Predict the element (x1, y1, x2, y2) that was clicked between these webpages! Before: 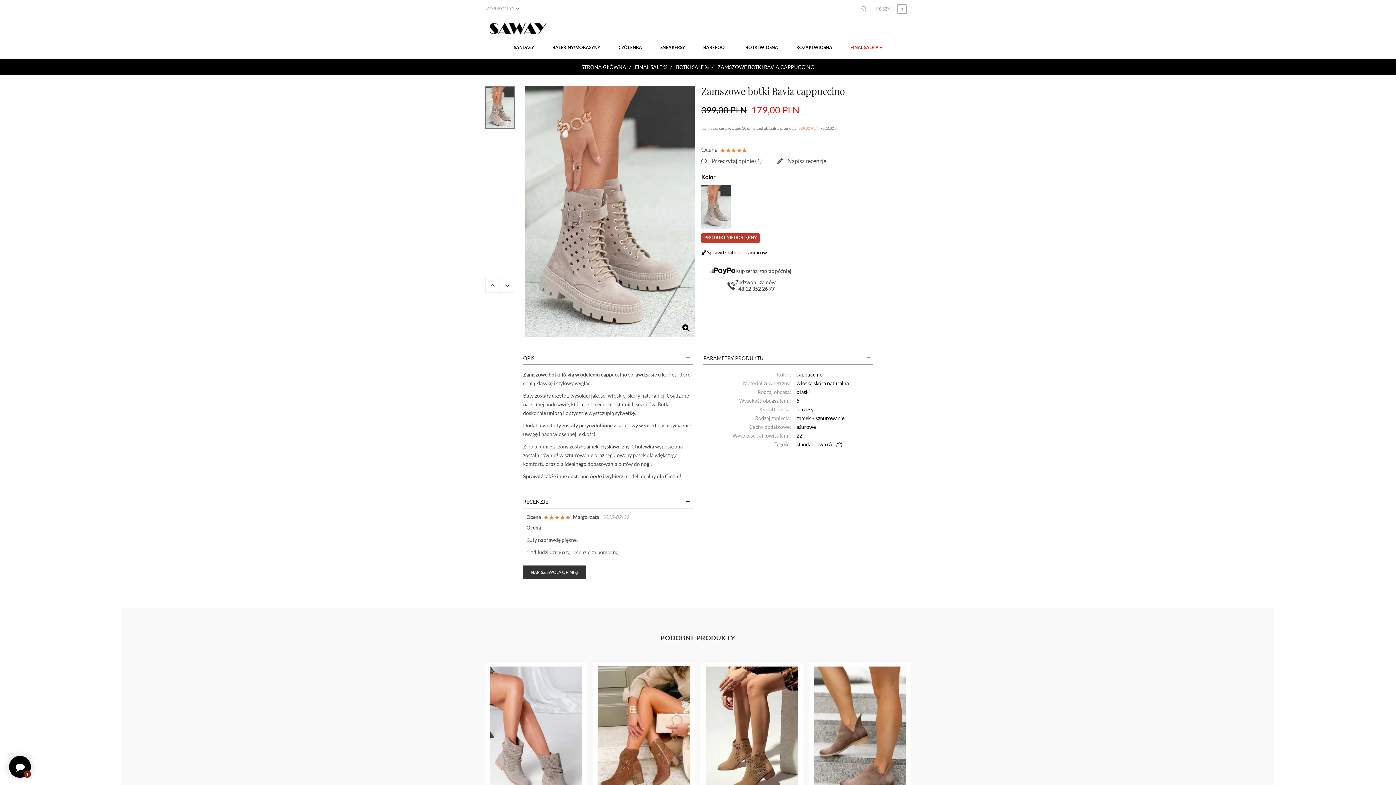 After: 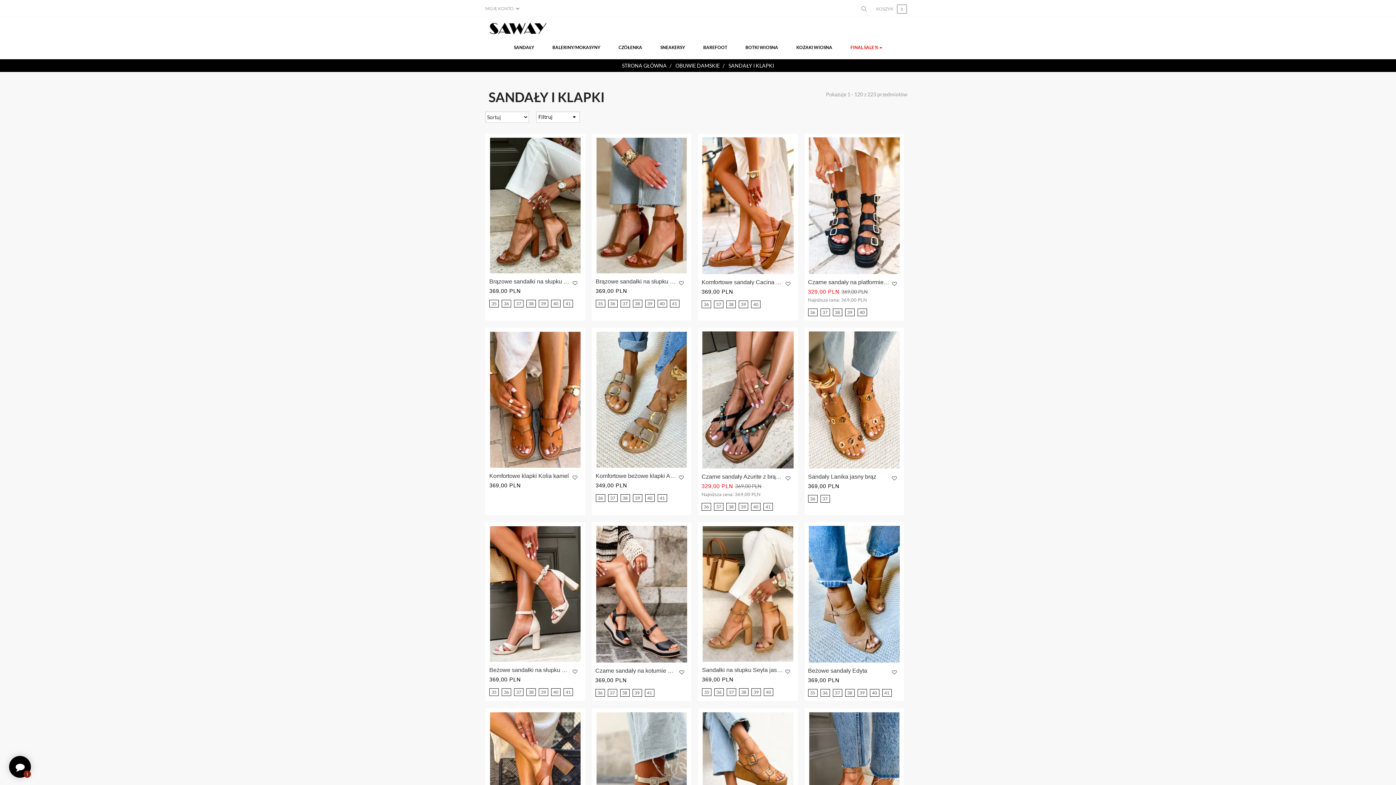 Action: label: SANDAŁY bbox: (504, 36, 543, 58)